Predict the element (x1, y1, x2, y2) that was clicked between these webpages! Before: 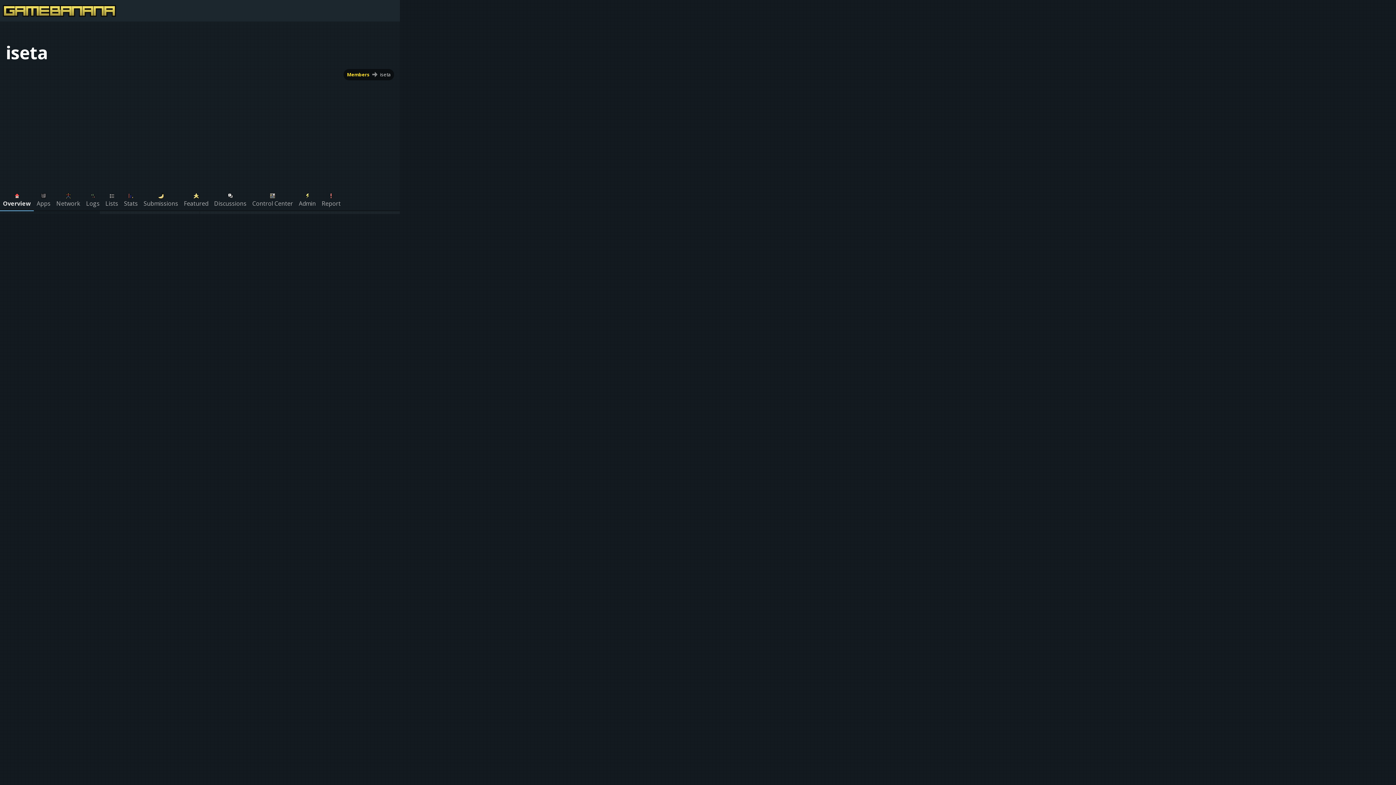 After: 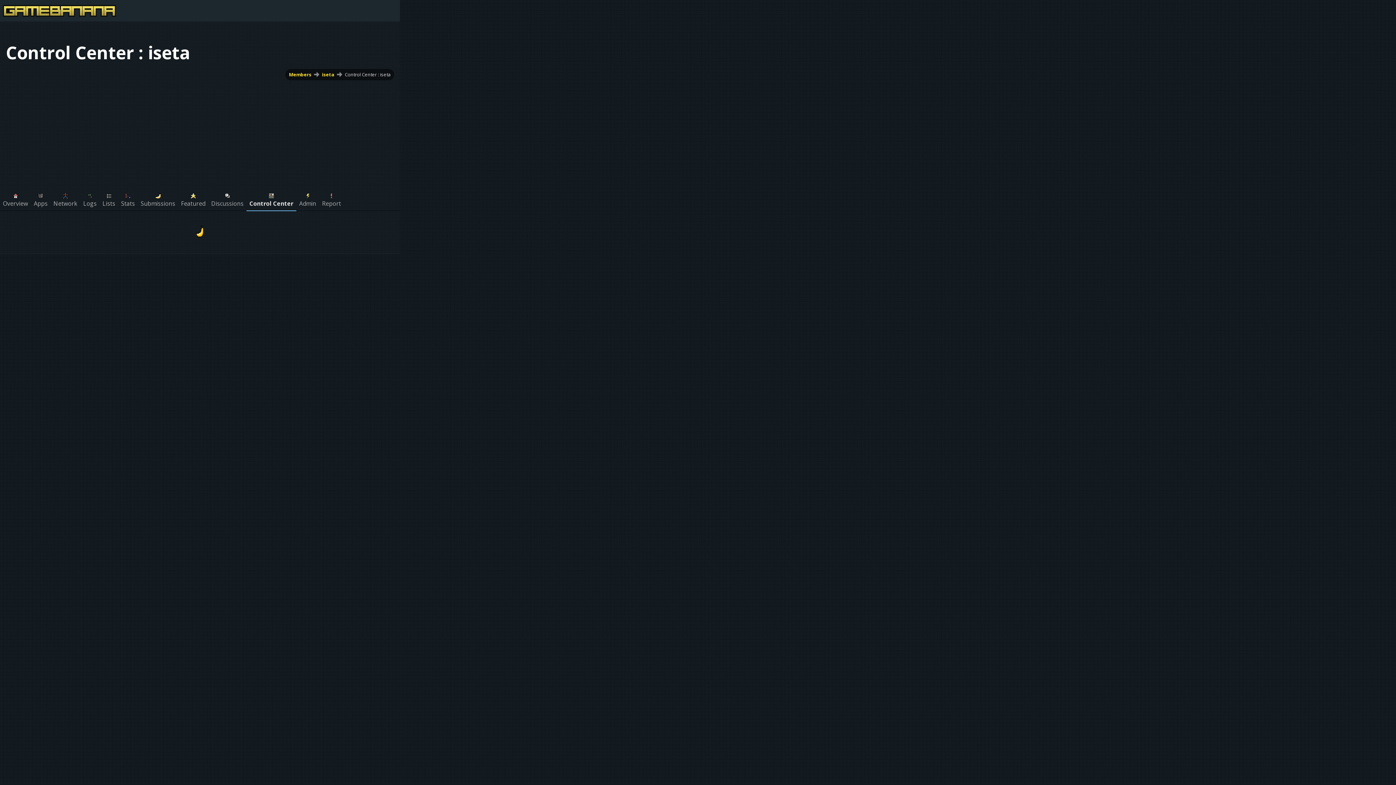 Action: bbox: (249, 188, 296, 210) label: Control Center